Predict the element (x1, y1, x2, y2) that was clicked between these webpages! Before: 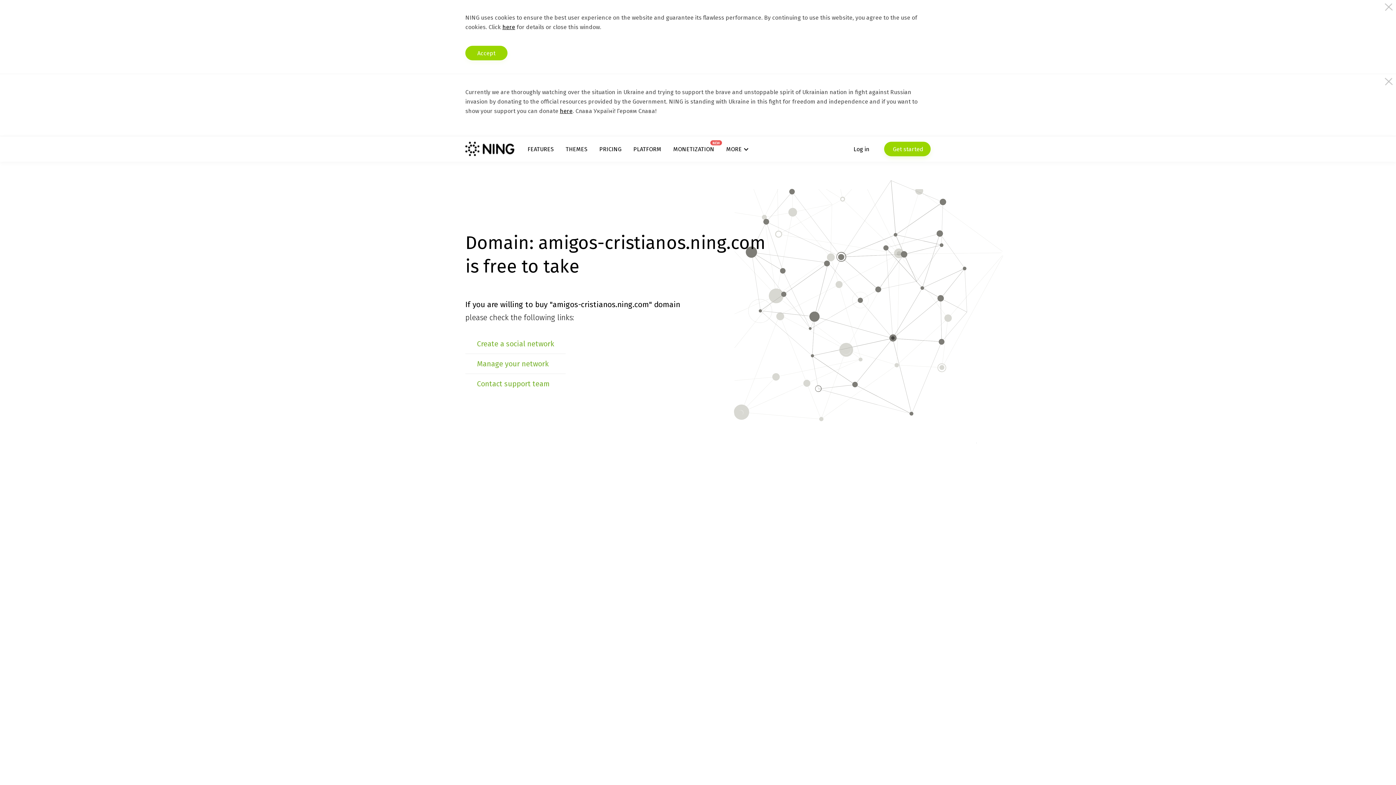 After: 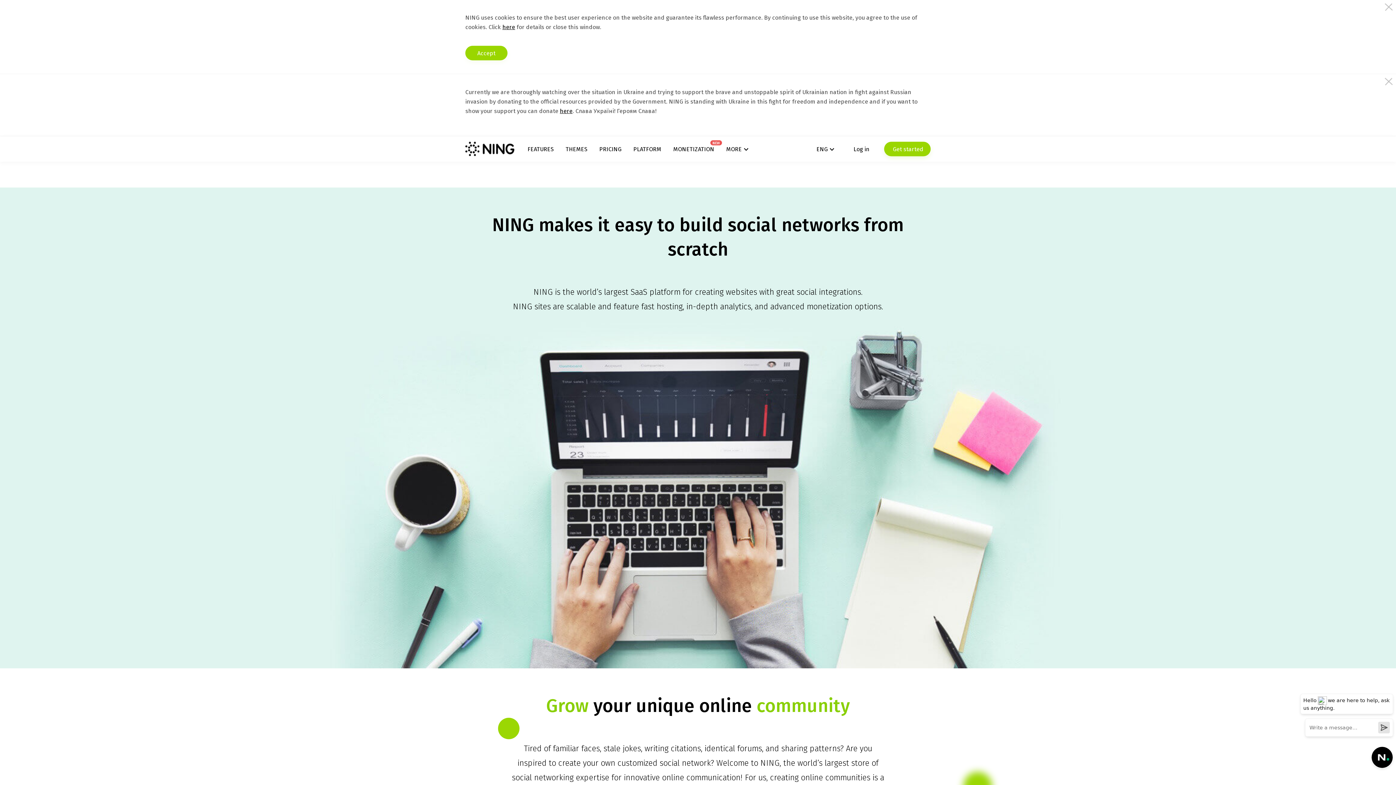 Action: label: PLATFORM bbox: (633, 145, 661, 152)